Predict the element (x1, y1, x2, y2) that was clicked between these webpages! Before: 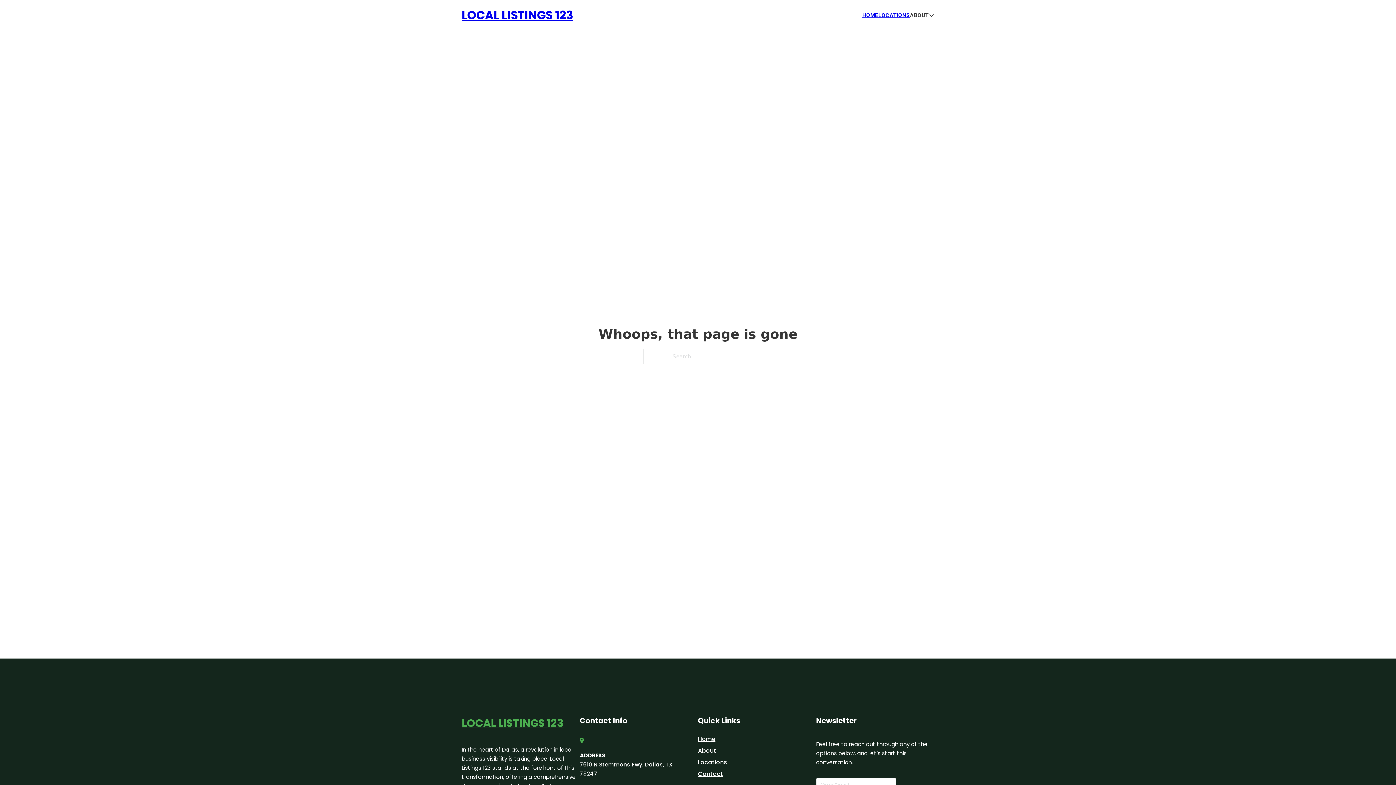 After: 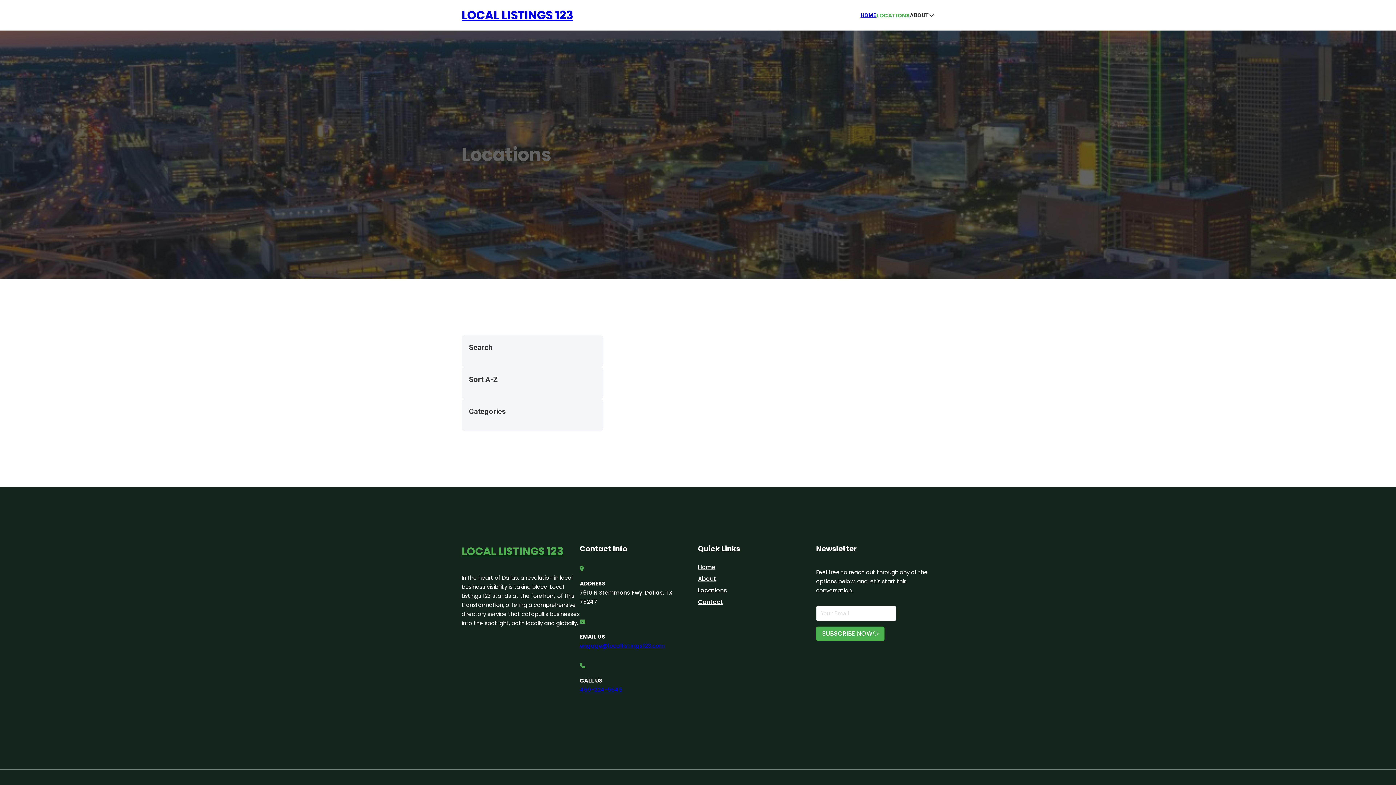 Action: bbox: (698, 757, 727, 767) label: Locations